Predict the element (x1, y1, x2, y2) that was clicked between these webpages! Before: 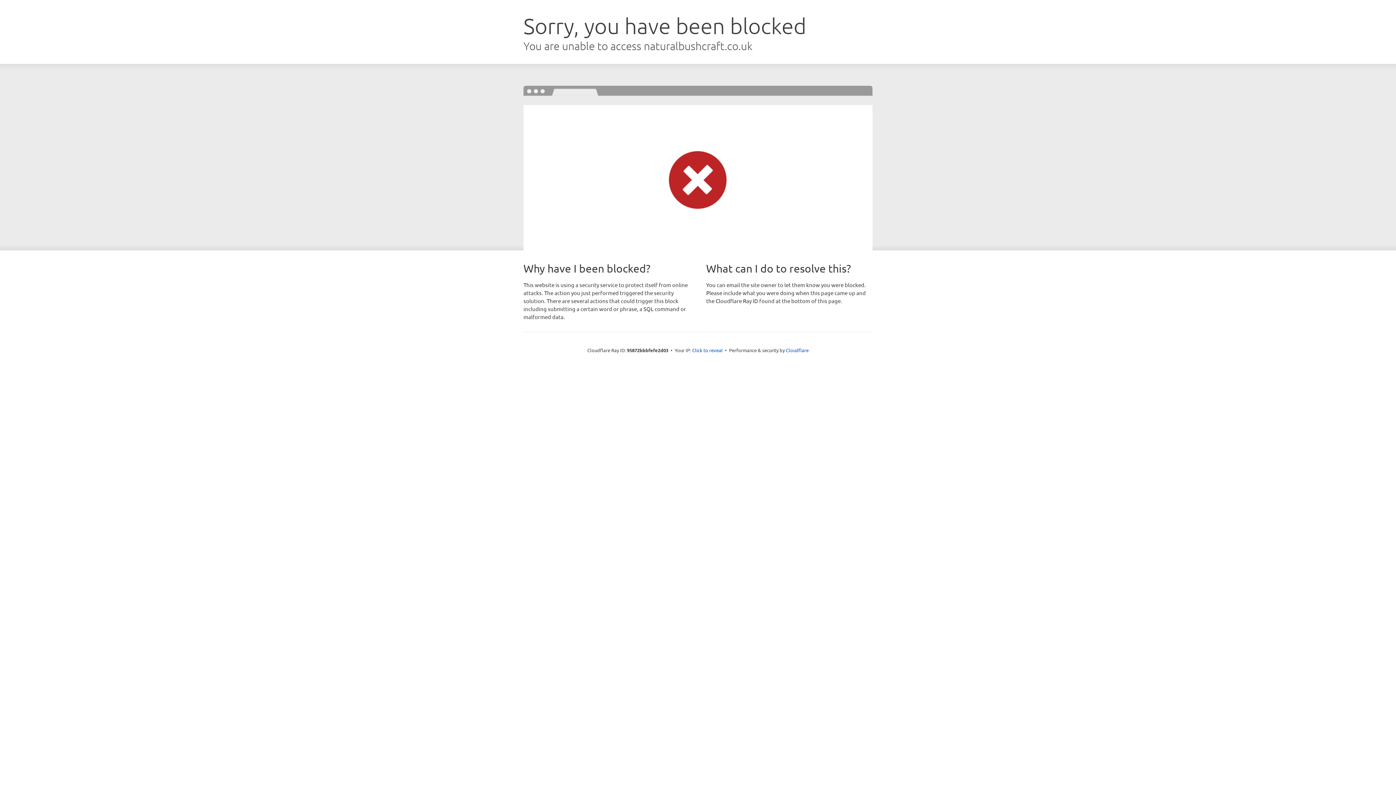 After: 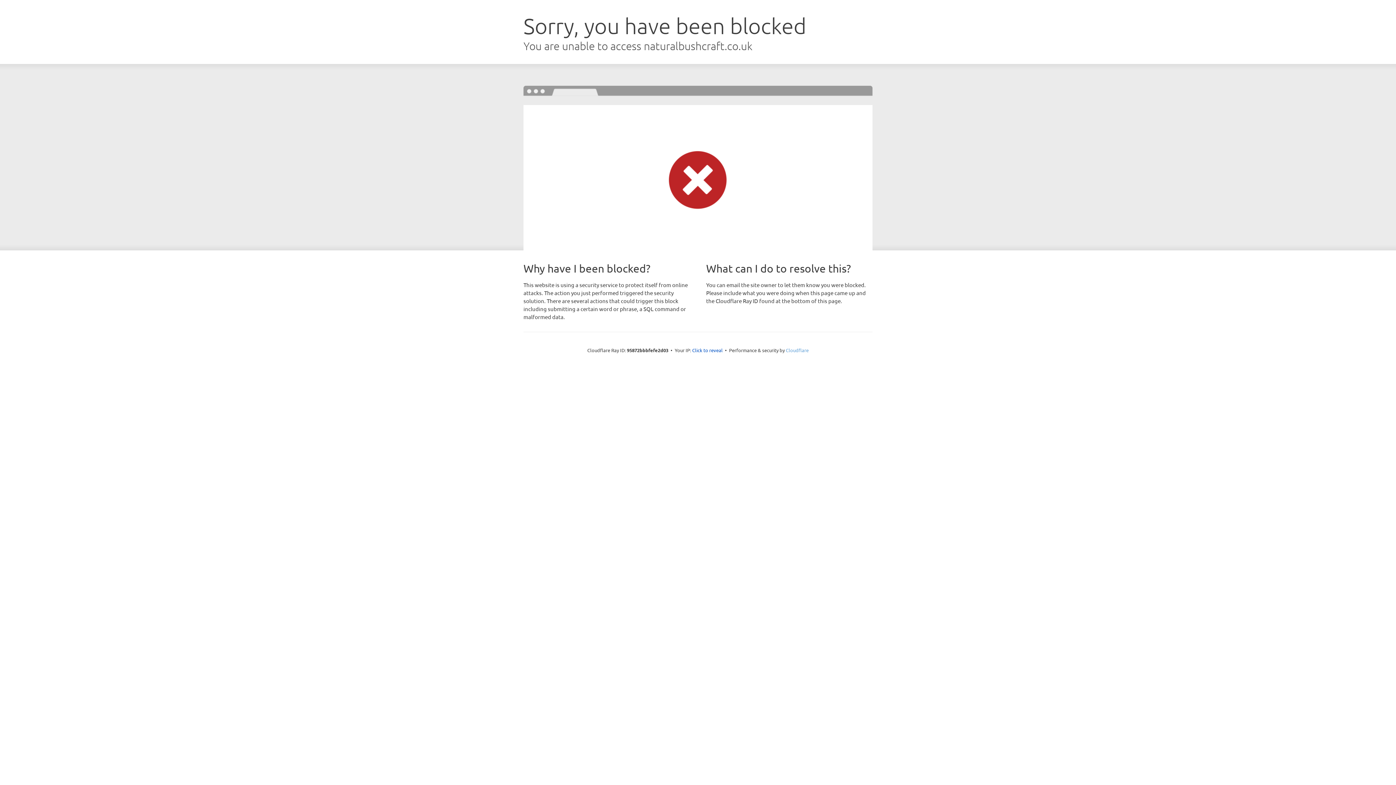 Action: label: Cloudflare bbox: (786, 347, 808, 353)